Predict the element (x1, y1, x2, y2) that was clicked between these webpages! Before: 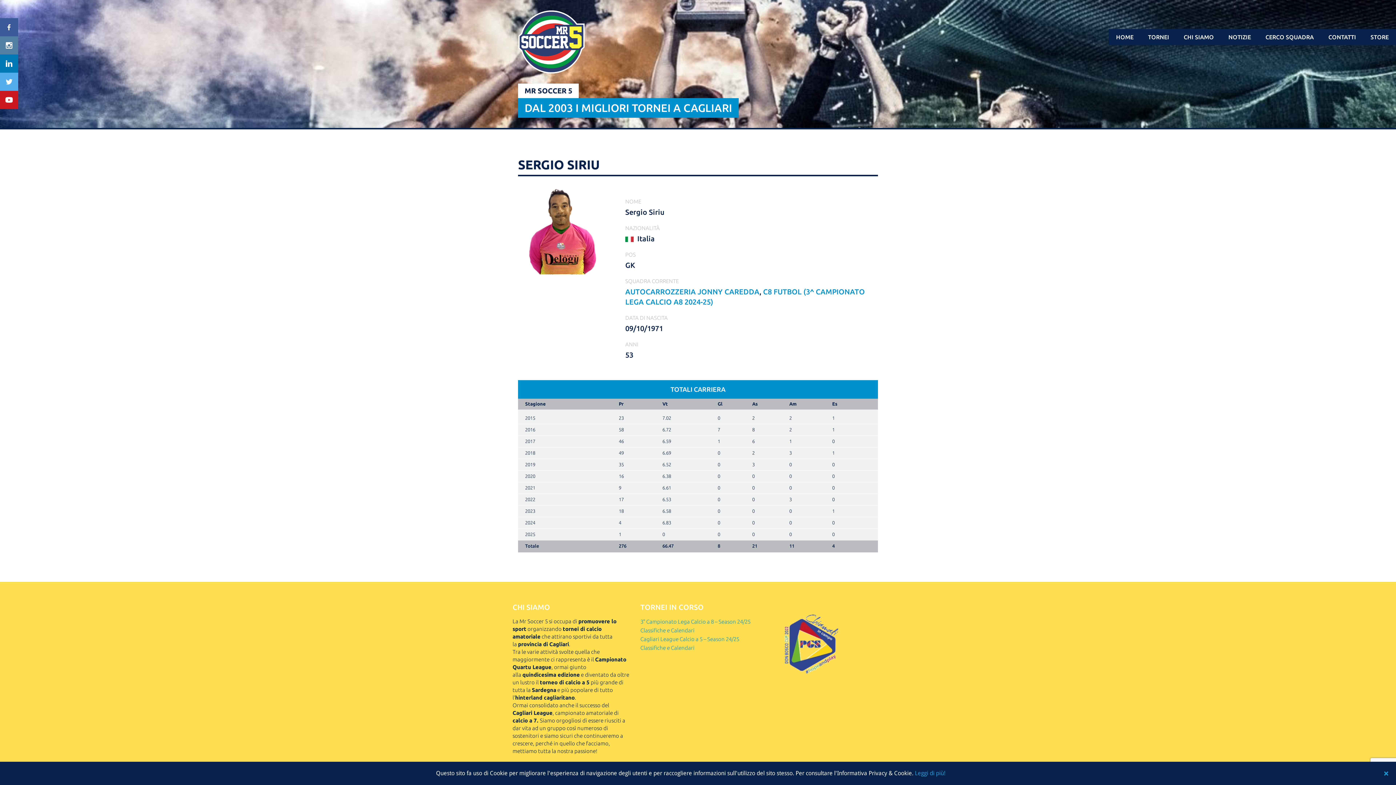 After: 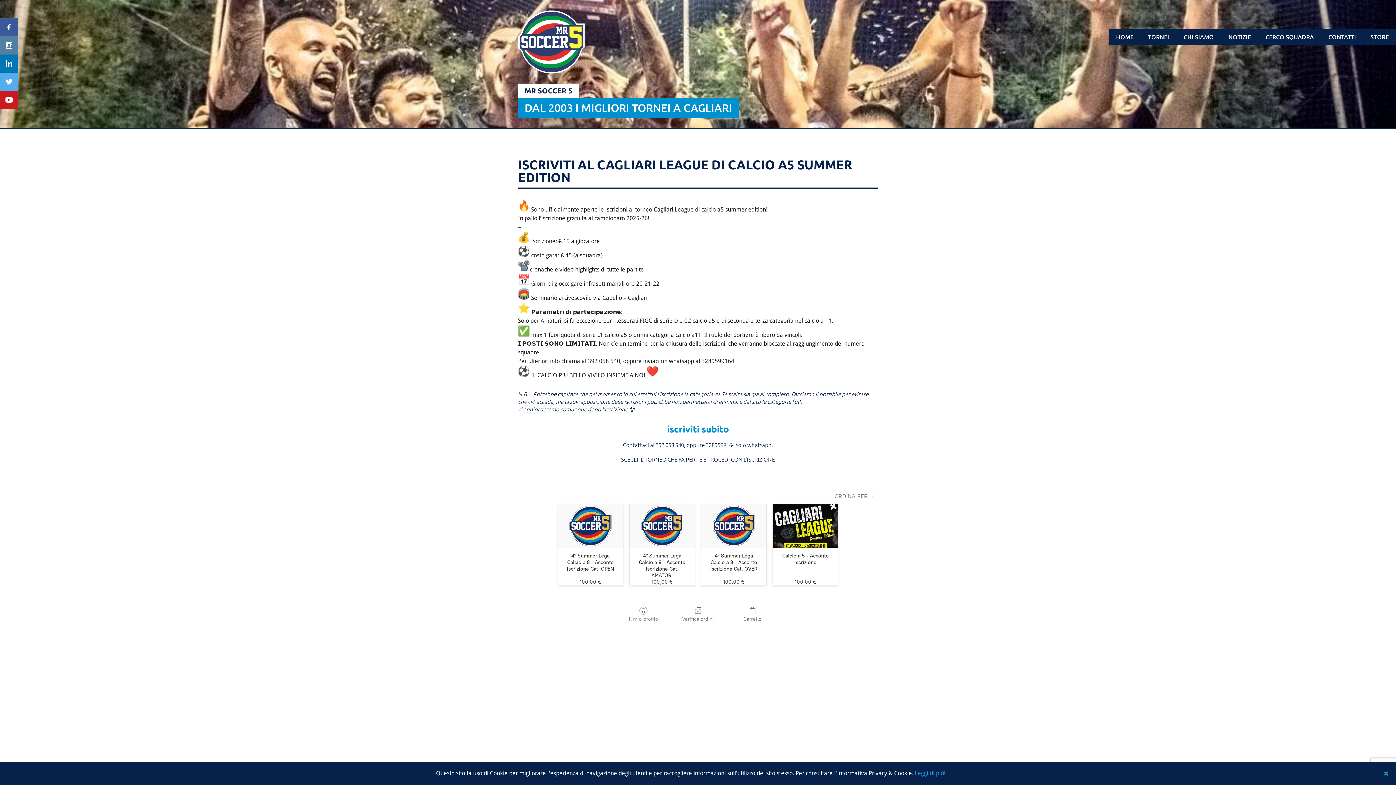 Action: bbox: (1363, 29, 1396, 45) label: STORE